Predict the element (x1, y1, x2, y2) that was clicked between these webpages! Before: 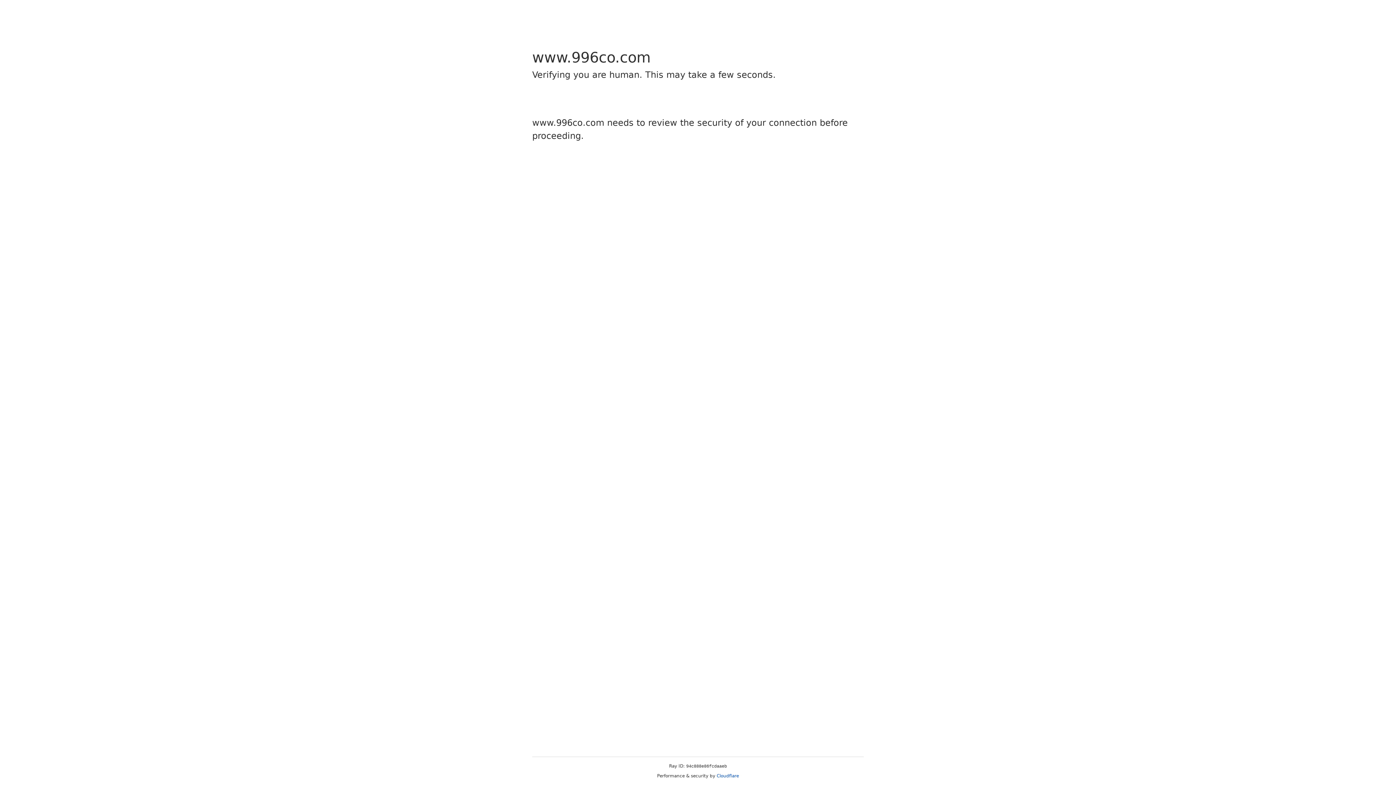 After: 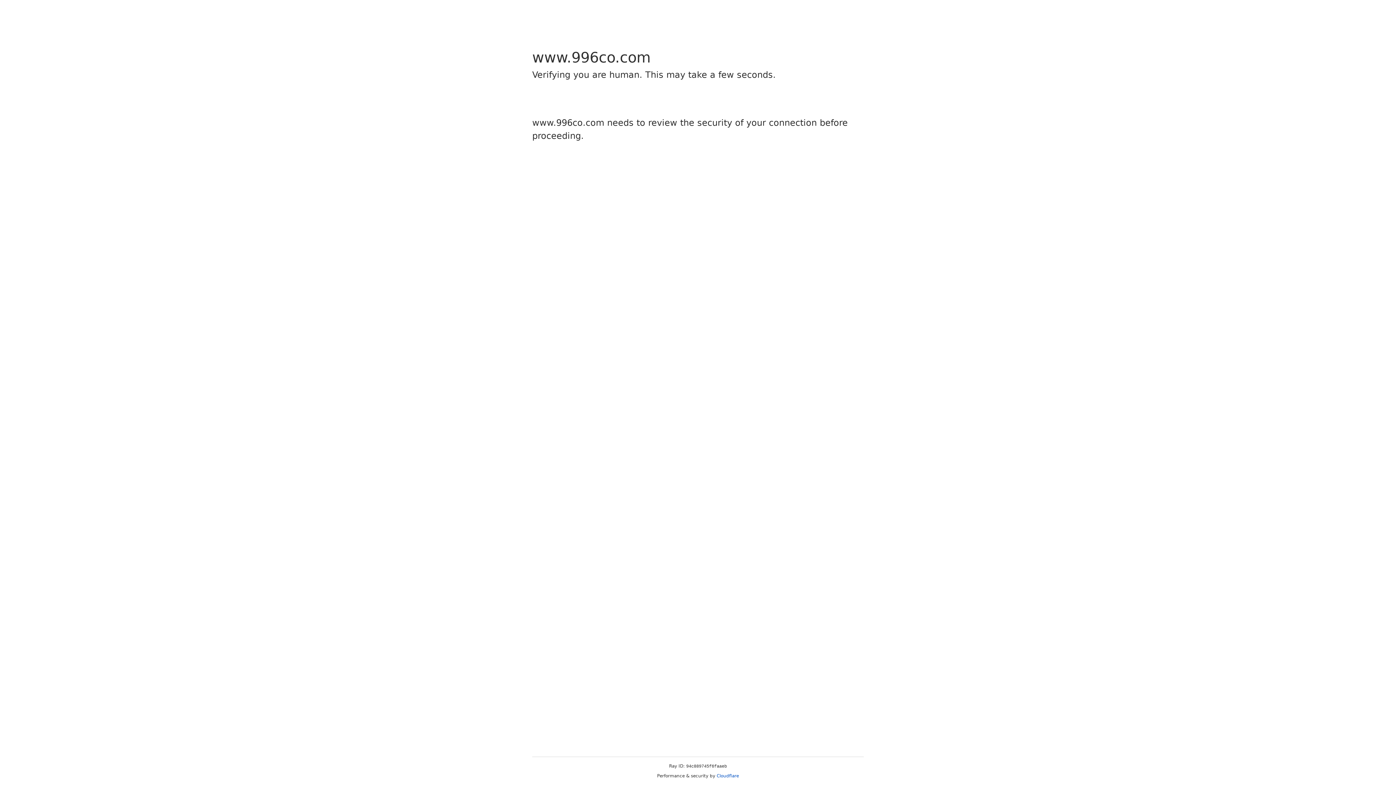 Action: bbox: (716, 773, 739, 778) label: Cloudflare